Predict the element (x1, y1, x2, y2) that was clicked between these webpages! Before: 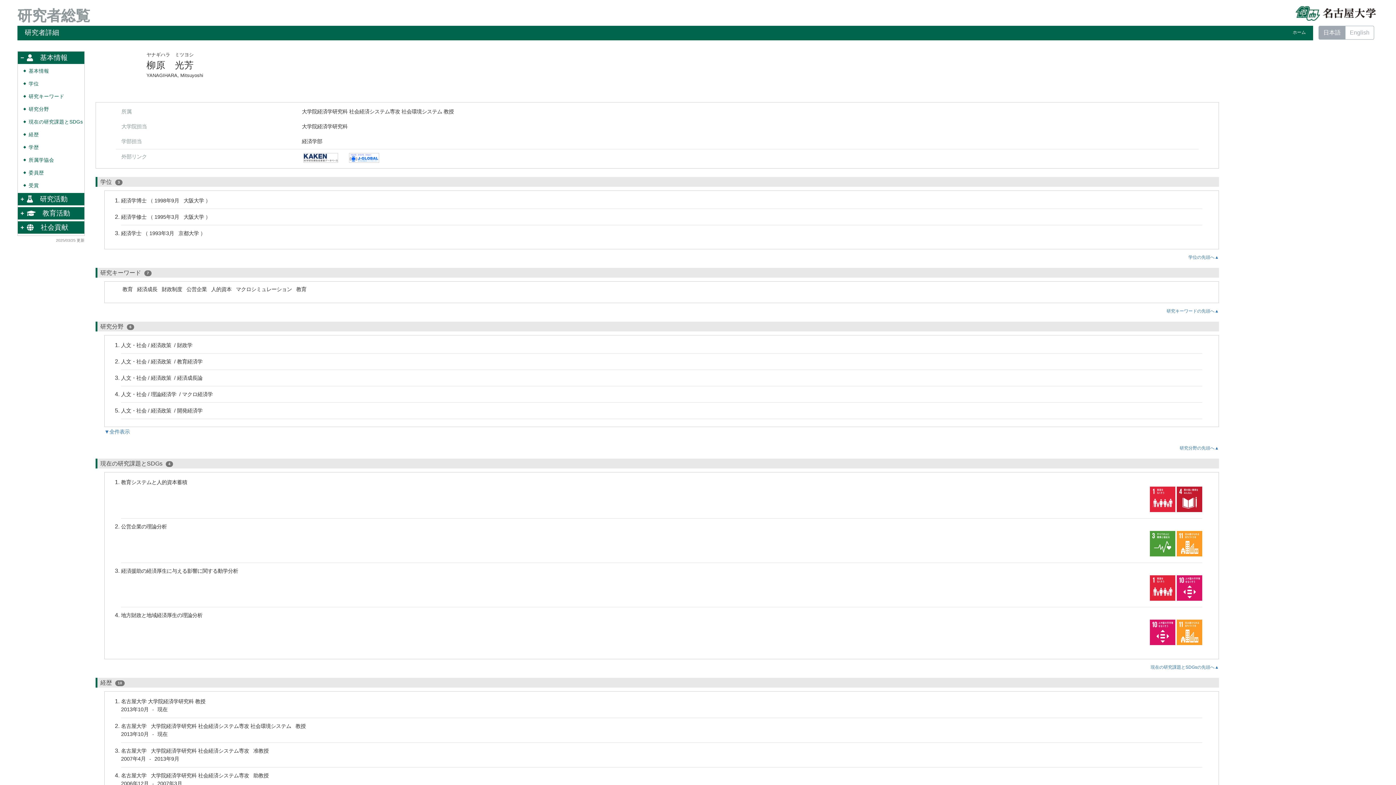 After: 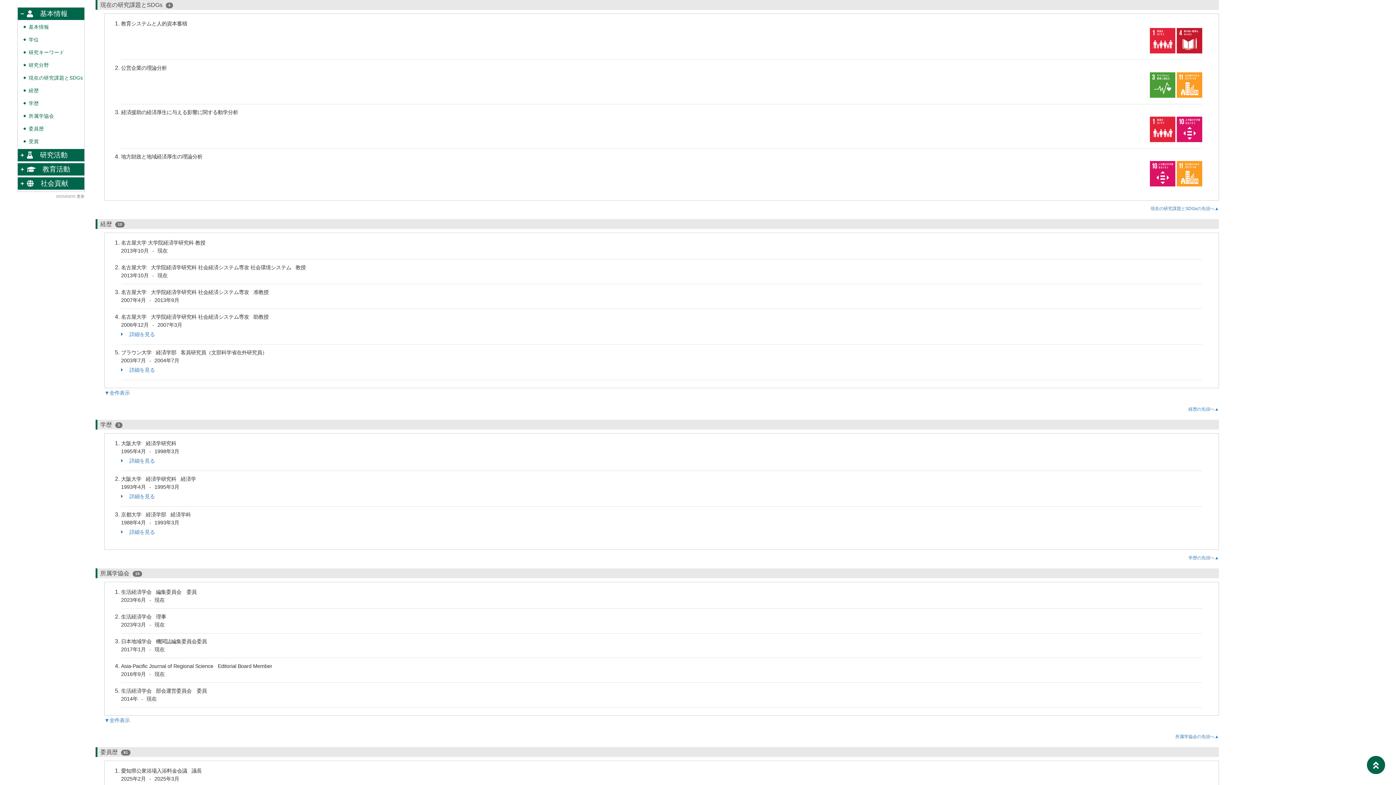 Action: bbox: (1150, 665, 1219, 670) label: 現在の研究課題とSDGsの先頭へ▲